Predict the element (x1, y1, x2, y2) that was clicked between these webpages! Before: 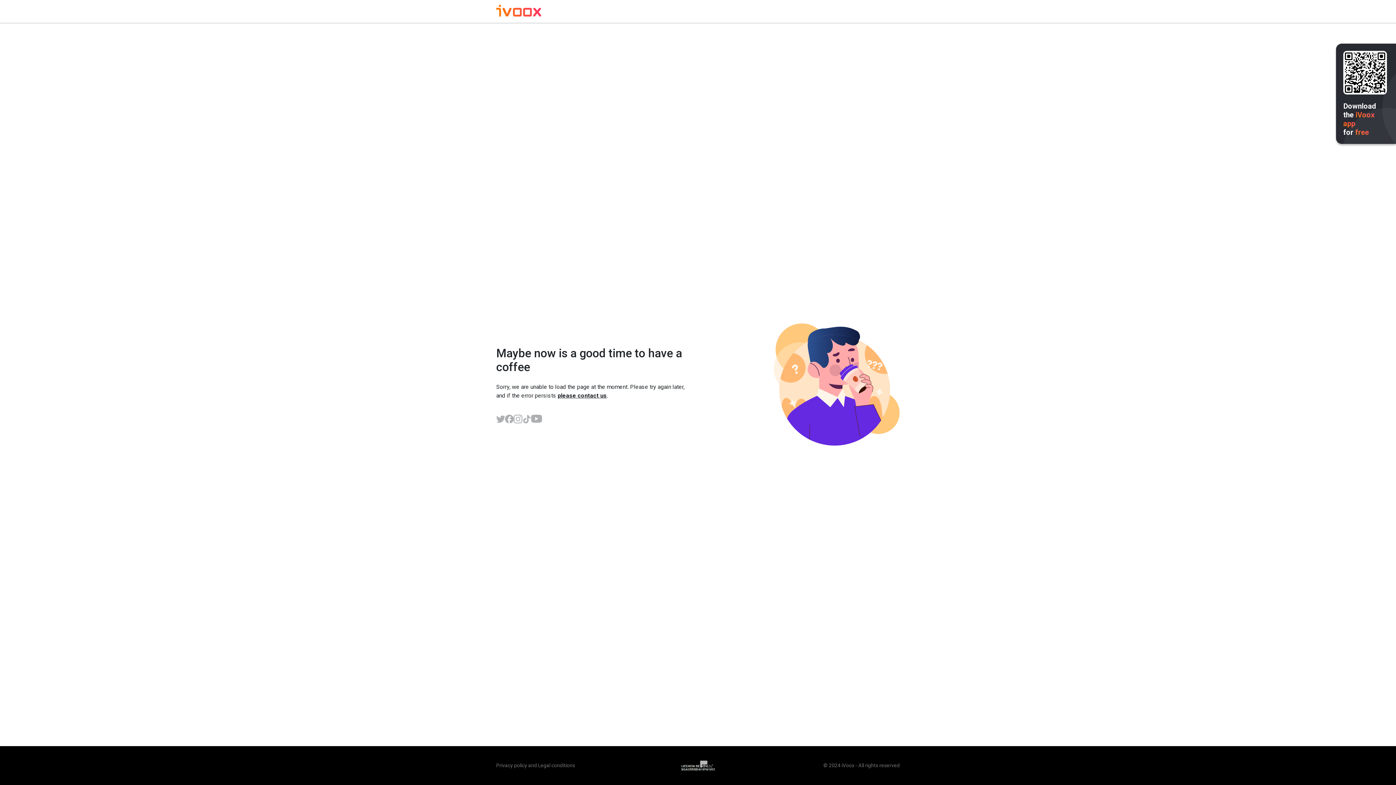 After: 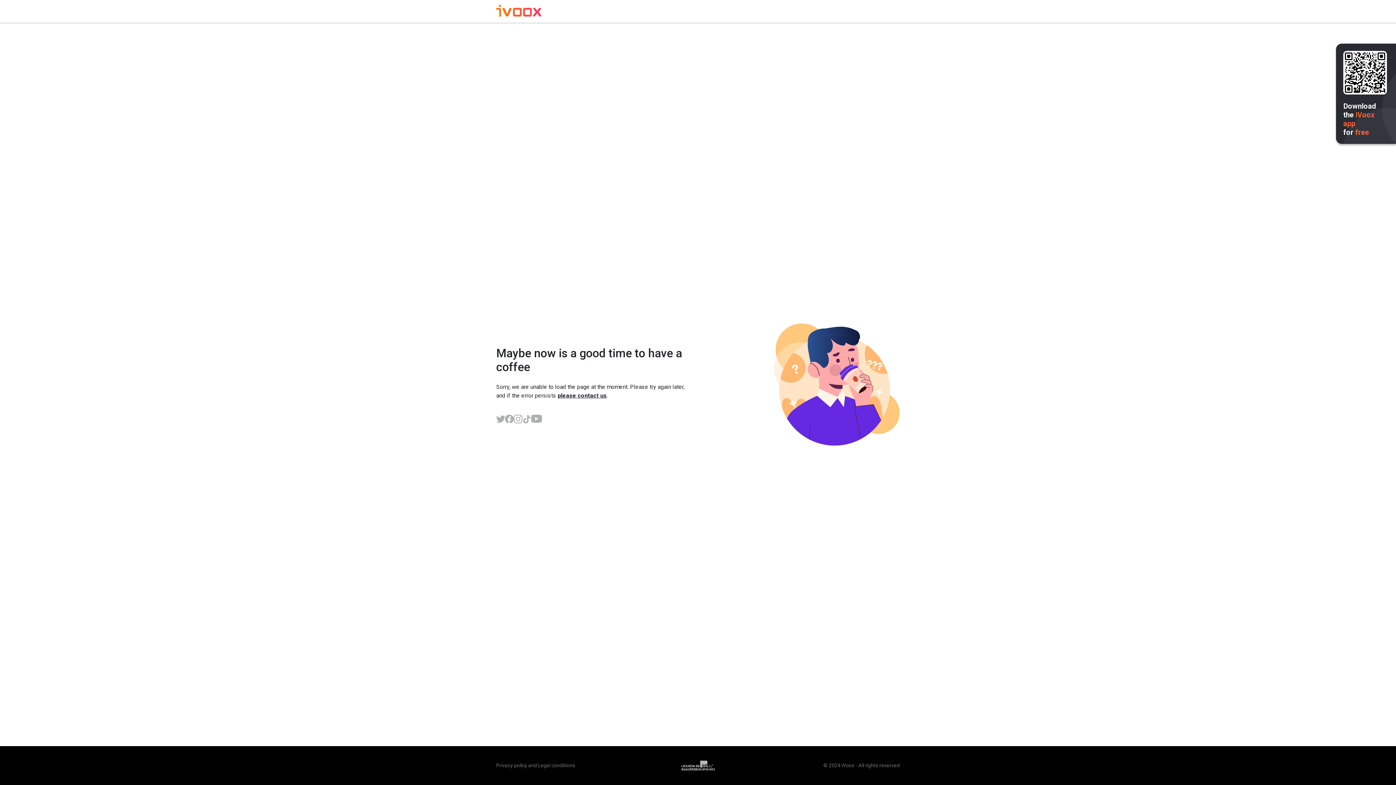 Action: bbox: (496, 414, 505, 423)